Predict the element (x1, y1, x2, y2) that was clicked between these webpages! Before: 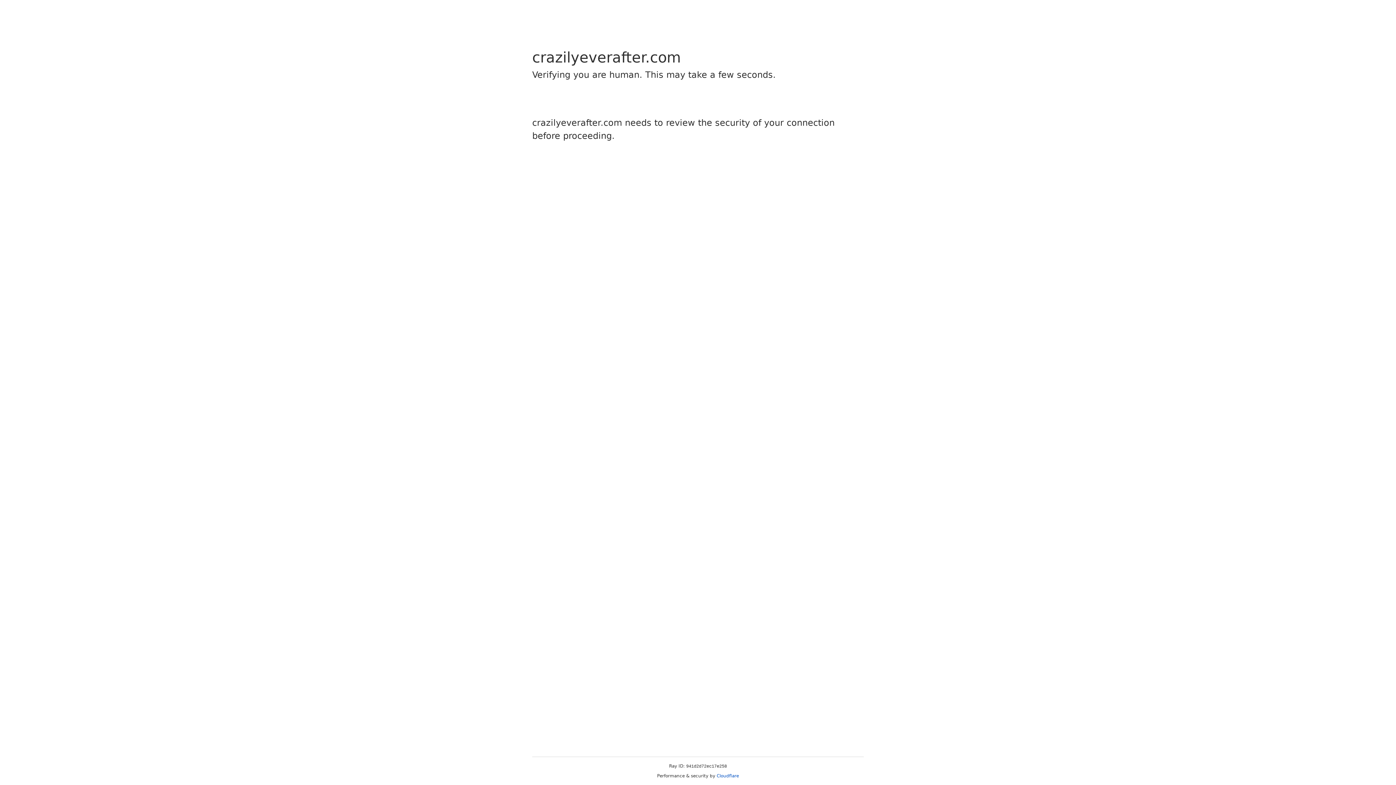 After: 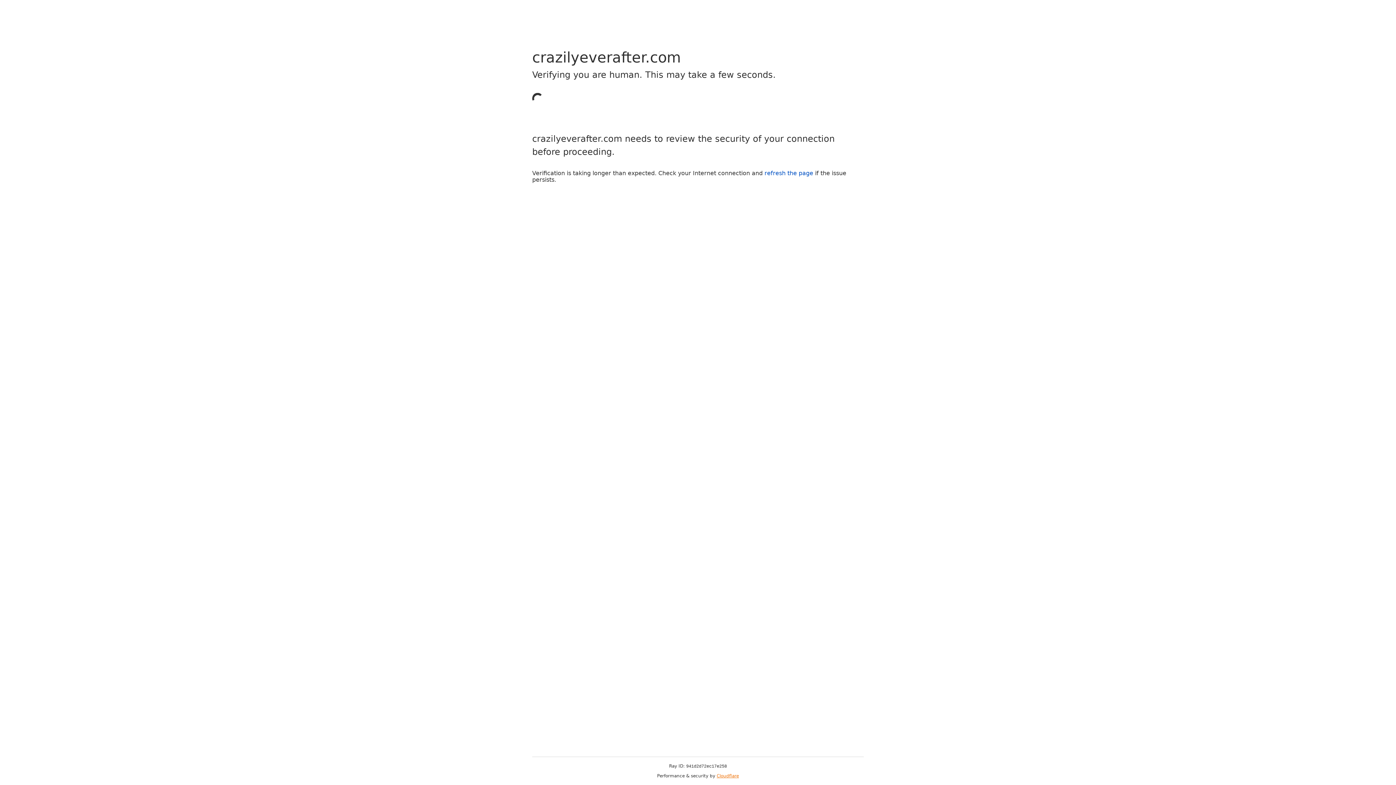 Action: bbox: (716, 773, 739, 778) label: Cloudflare